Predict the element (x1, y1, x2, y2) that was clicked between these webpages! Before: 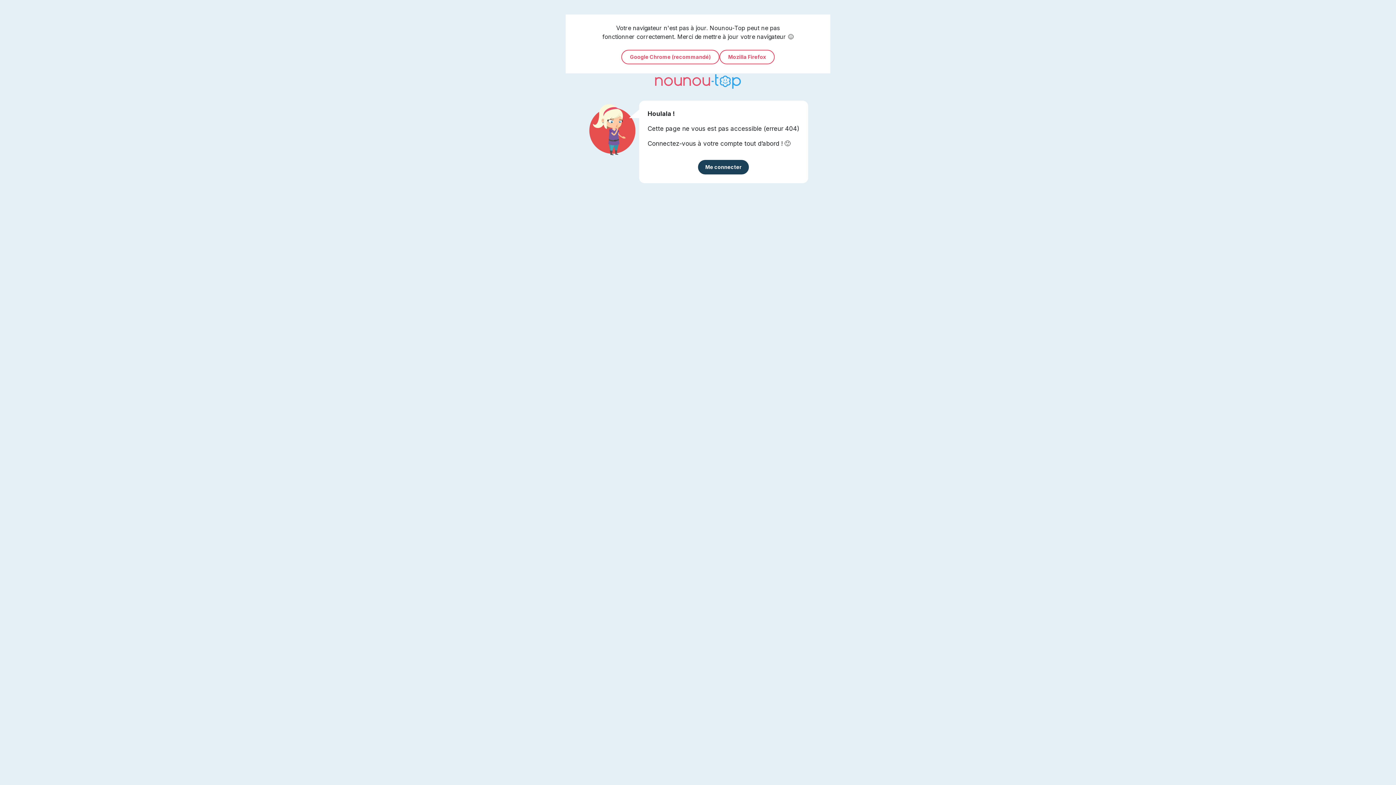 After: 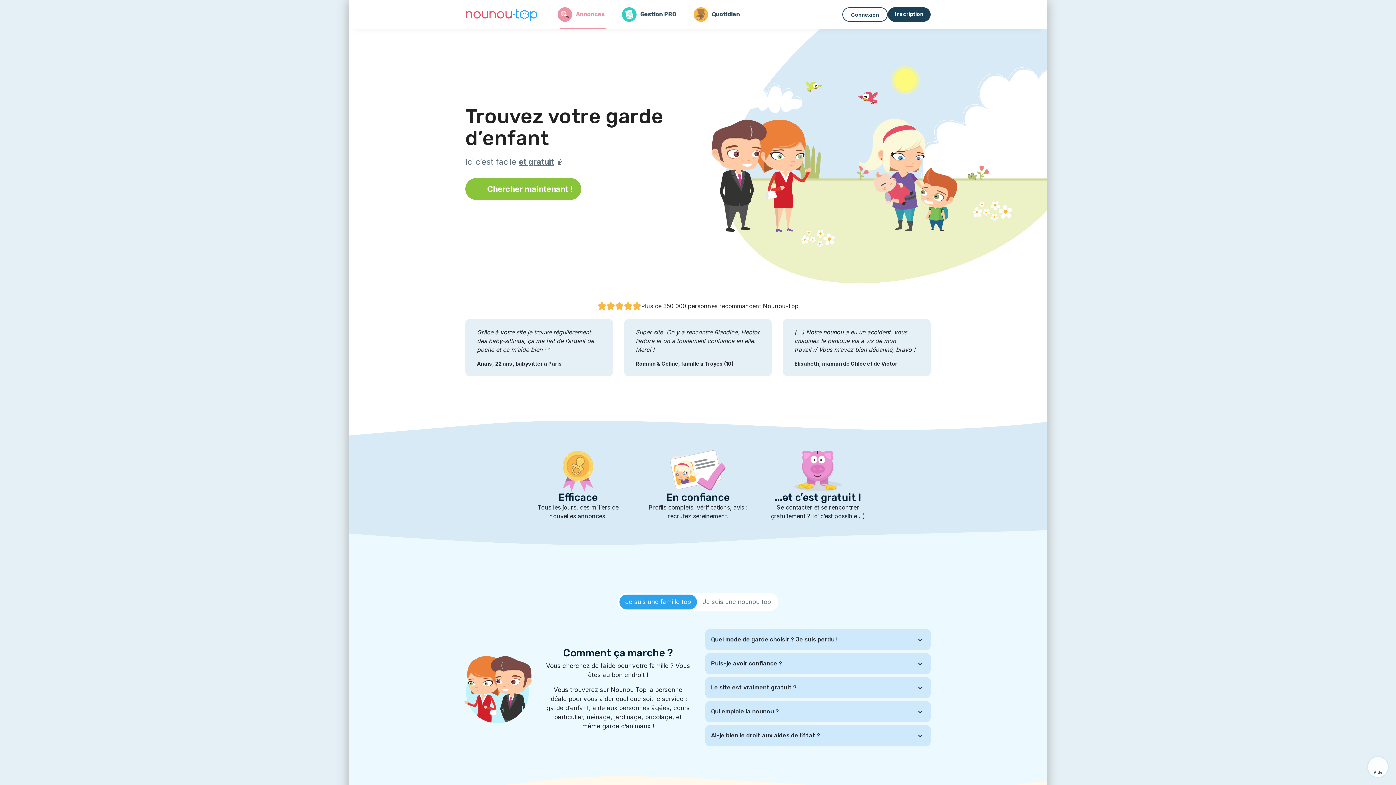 Action: bbox: (654, 76, 741, 85)